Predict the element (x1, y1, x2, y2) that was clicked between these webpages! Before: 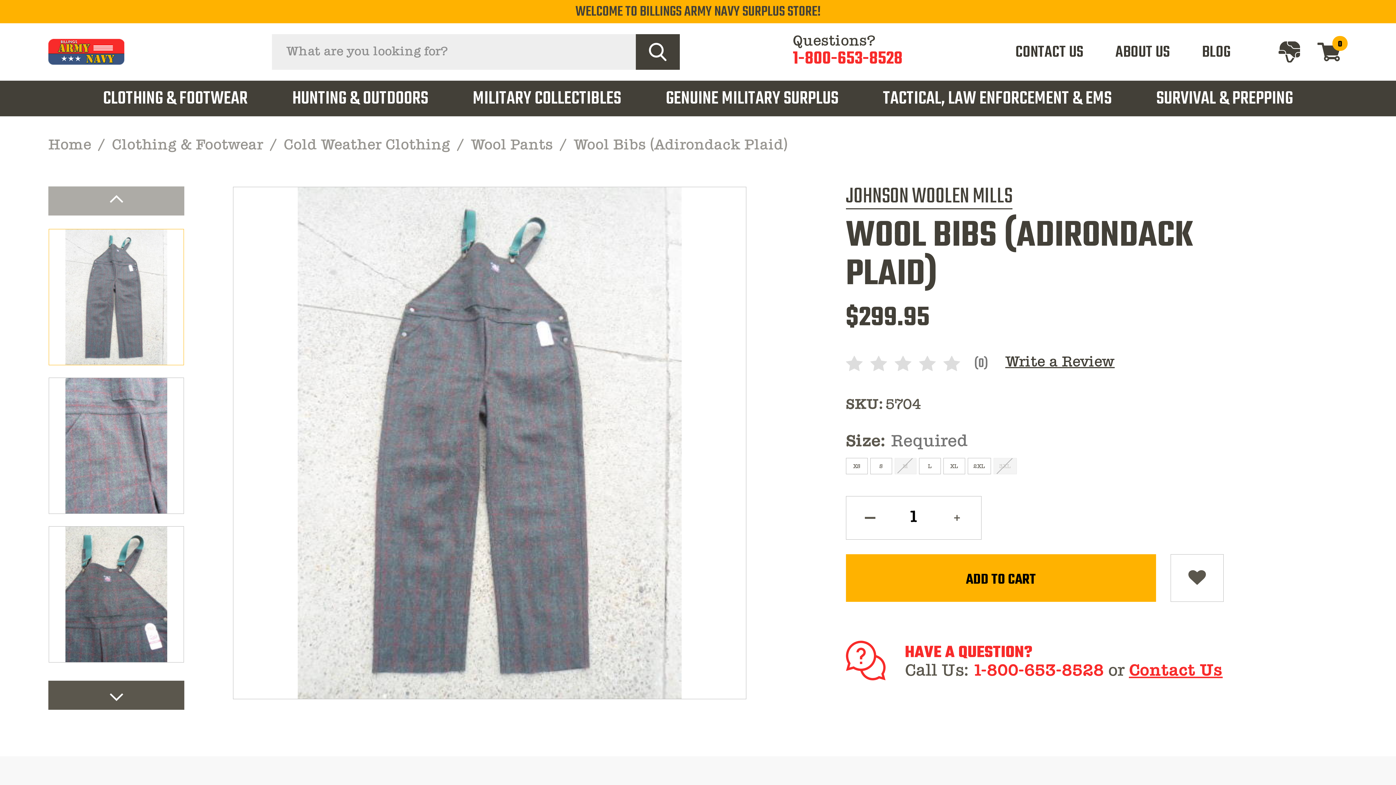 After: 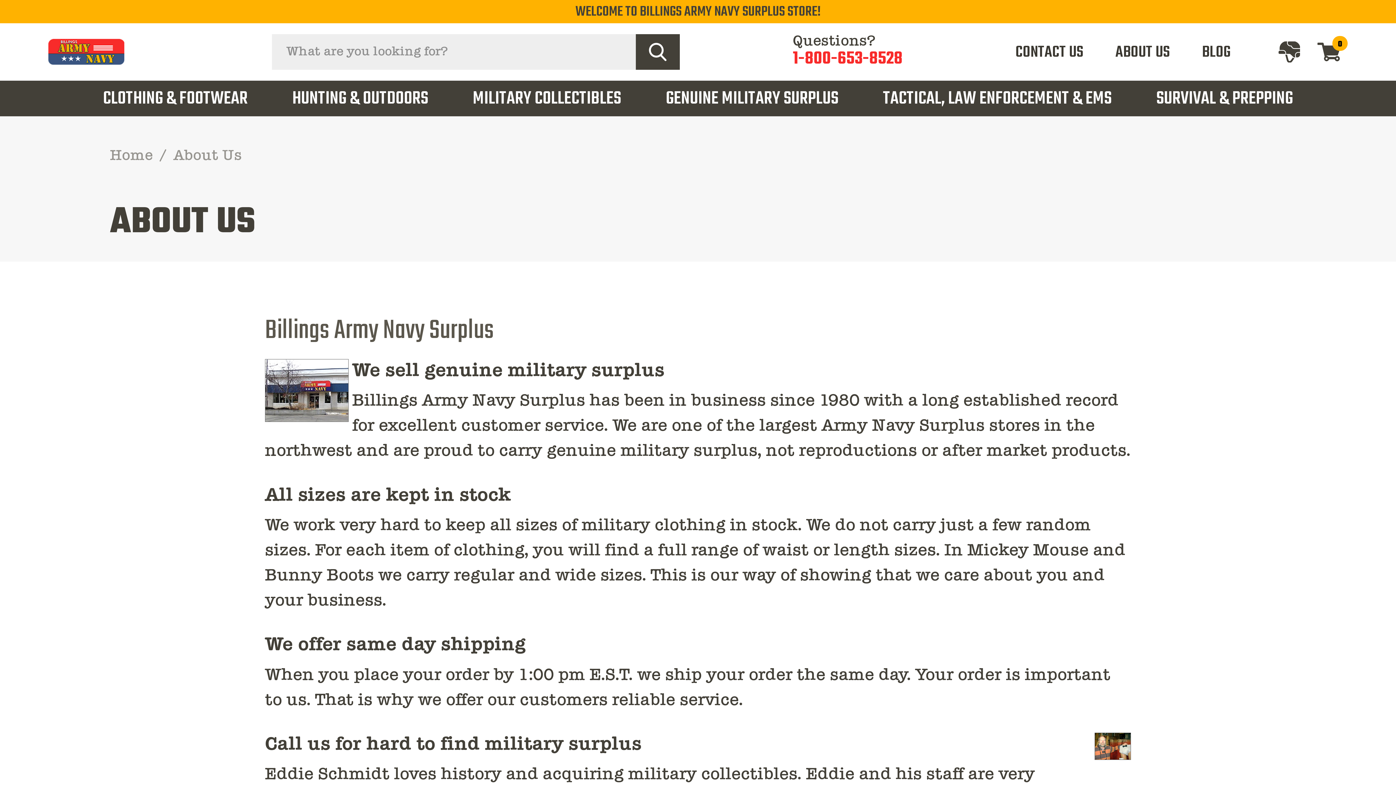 Action: label: ABOUT US bbox: (1115, 38, 1170, 65)